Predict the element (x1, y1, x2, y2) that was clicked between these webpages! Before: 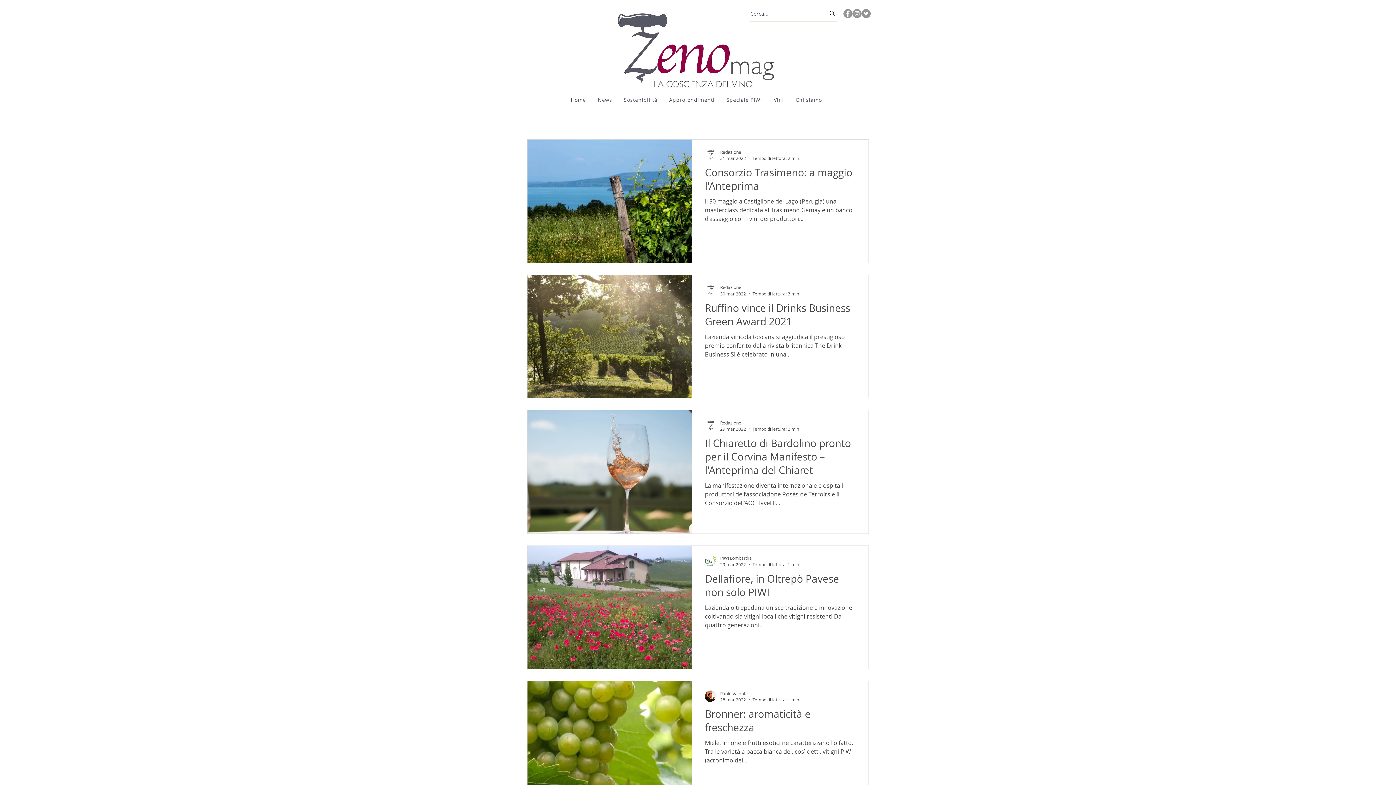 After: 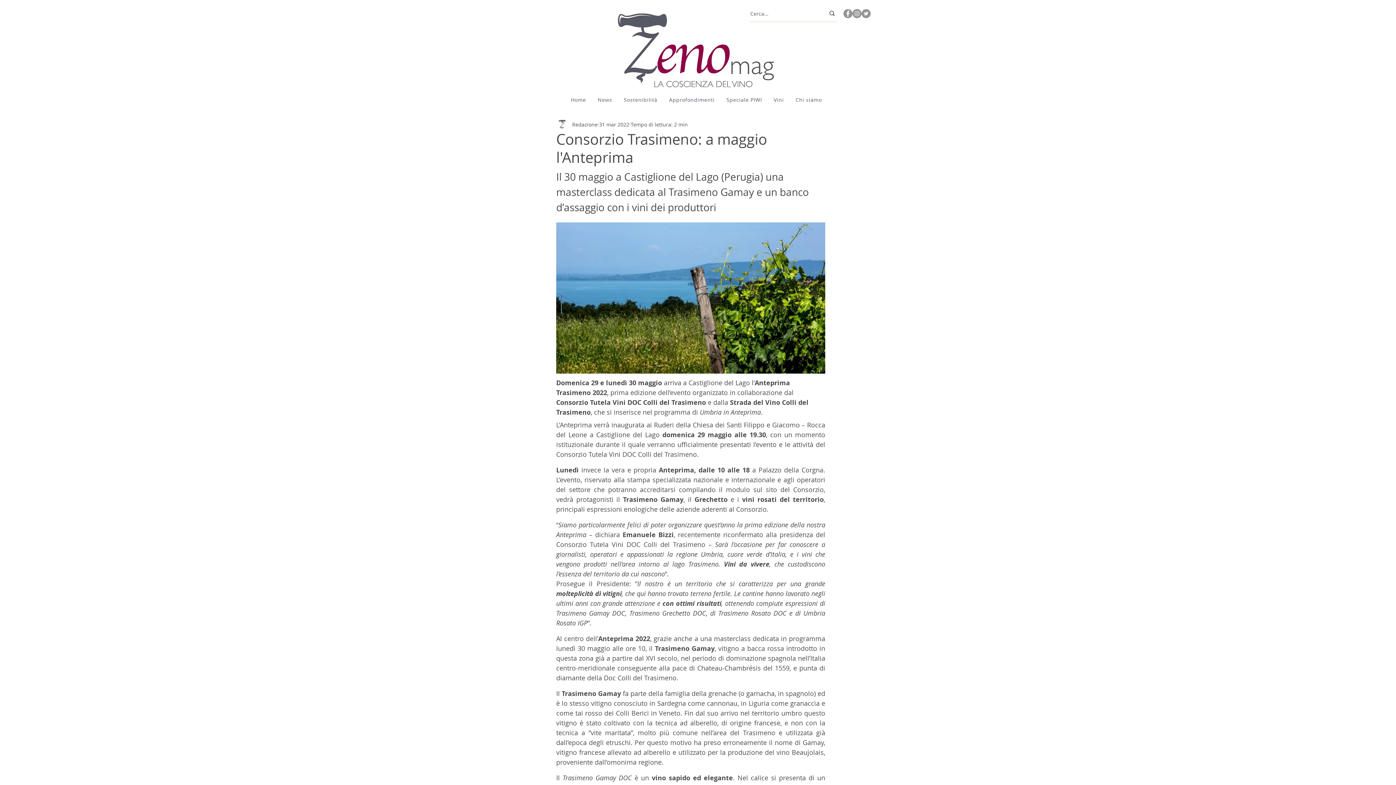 Action: label: Consorzio Trasimeno: a maggio l'Anteprima bbox: (705, 165, 855, 197)